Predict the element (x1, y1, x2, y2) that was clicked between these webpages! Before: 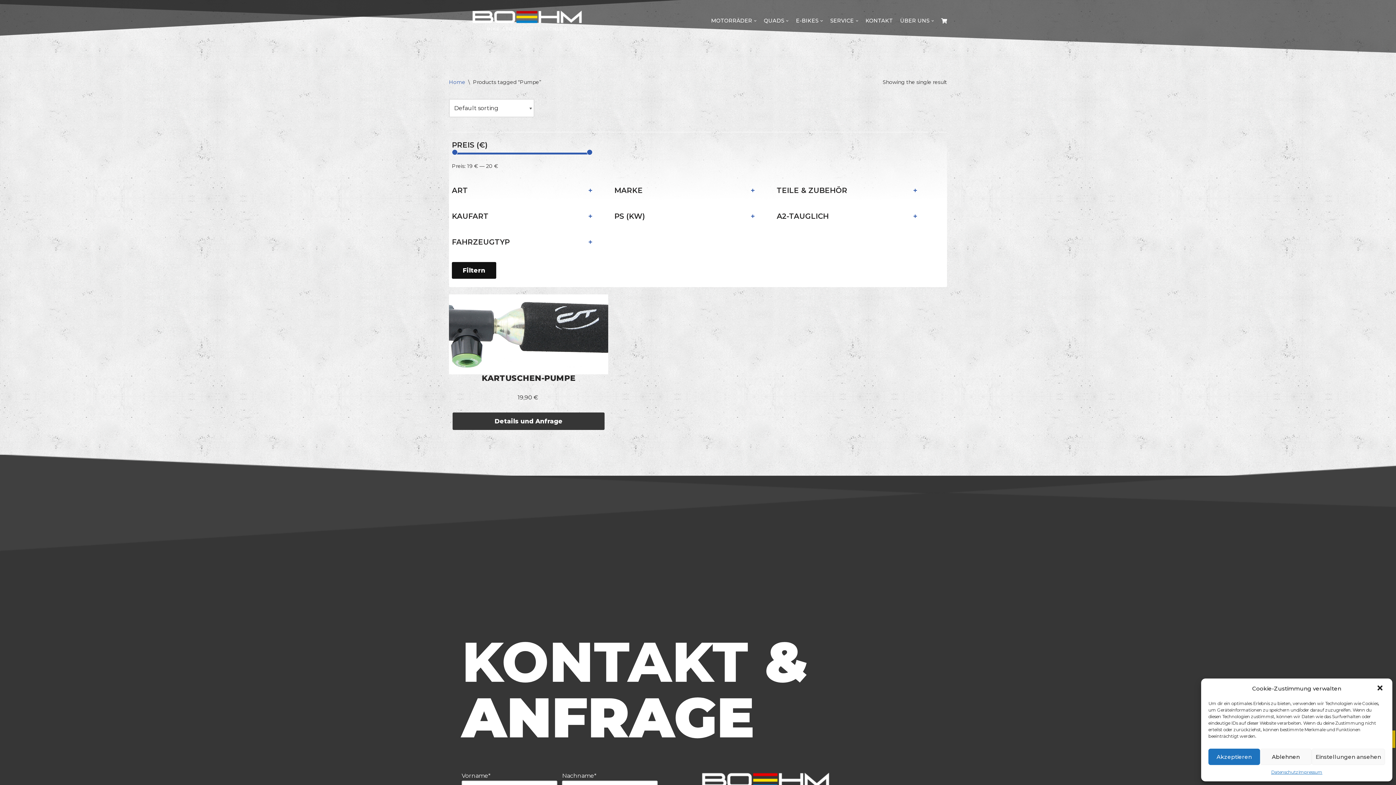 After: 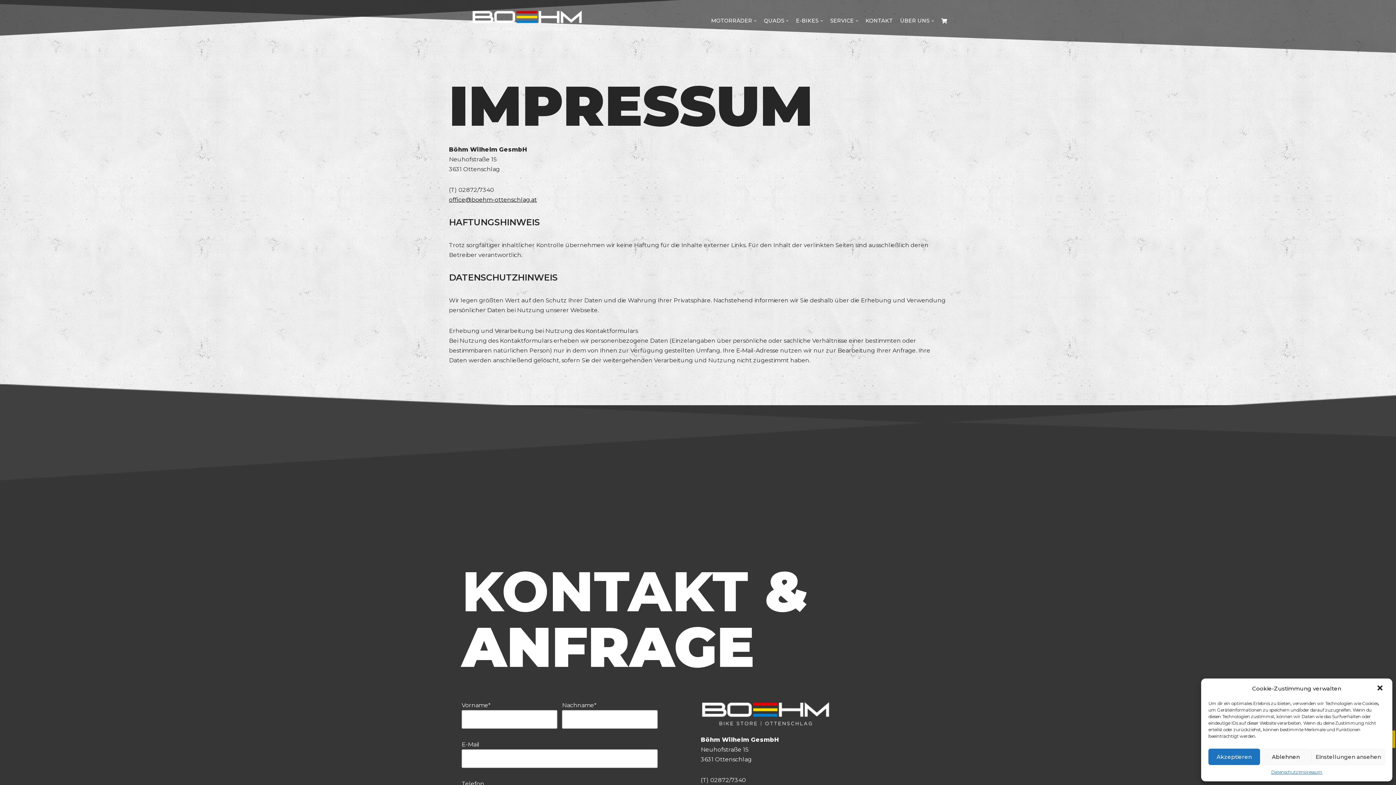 Action: bbox: (1298, 769, 1322, 776) label: Impressum